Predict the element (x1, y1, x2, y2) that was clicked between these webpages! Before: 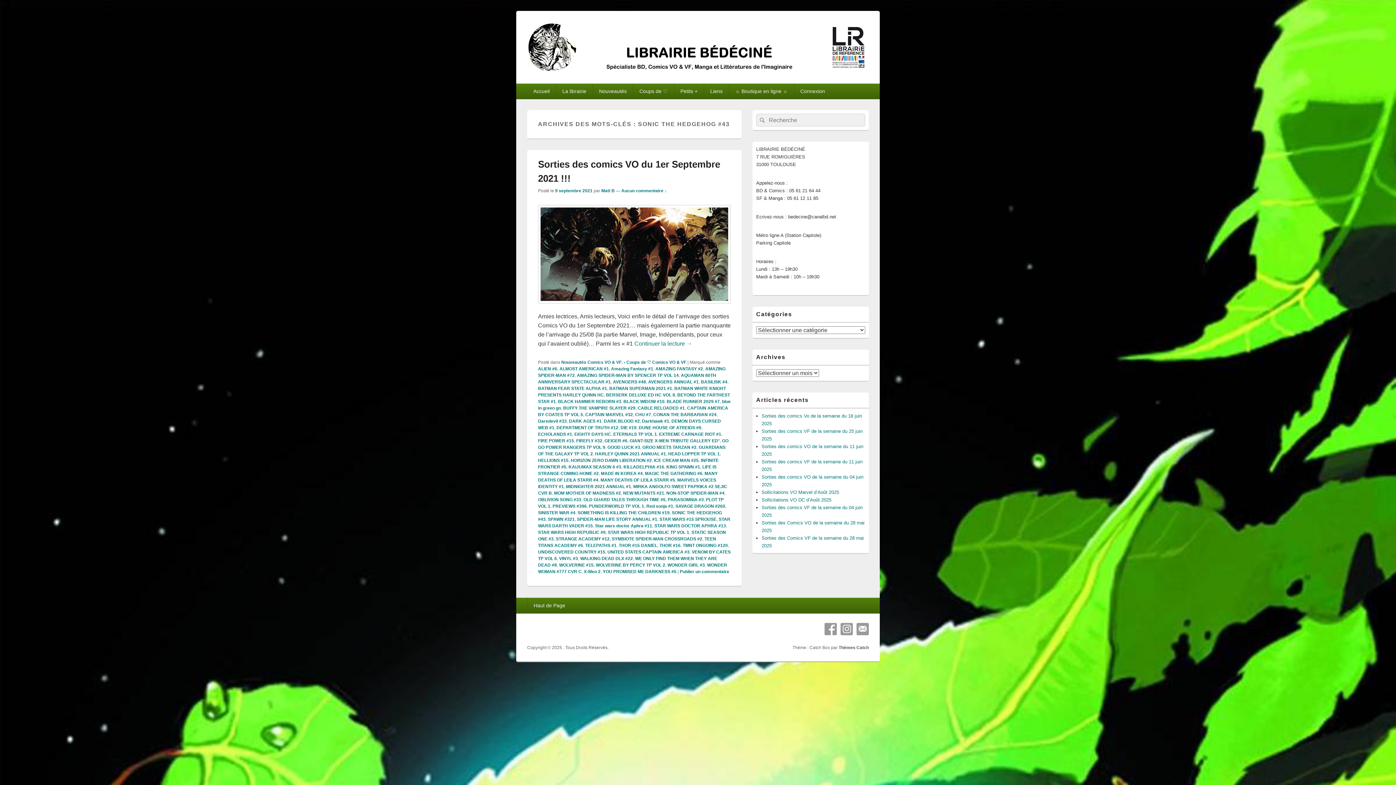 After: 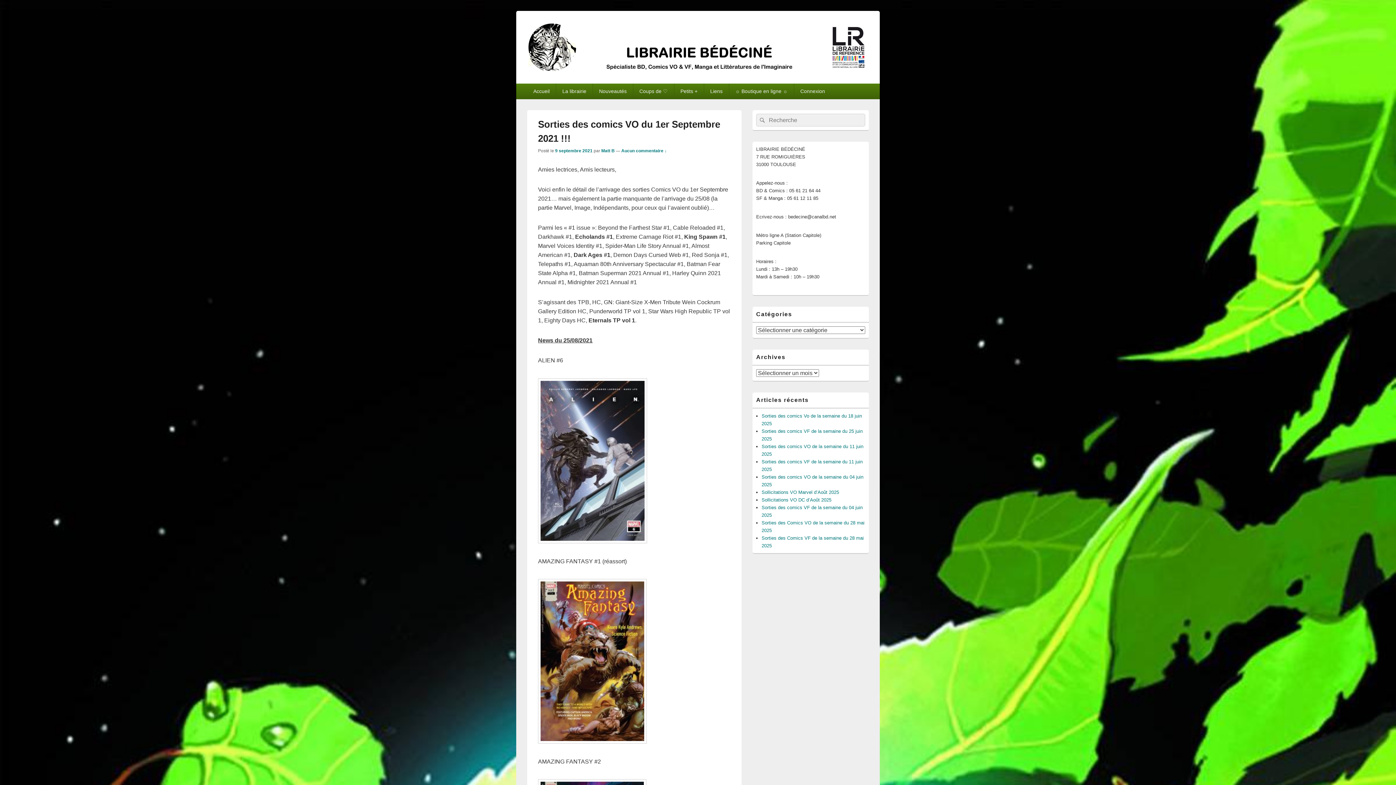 Action: label: 9 septembre 2021 bbox: (555, 188, 592, 193)